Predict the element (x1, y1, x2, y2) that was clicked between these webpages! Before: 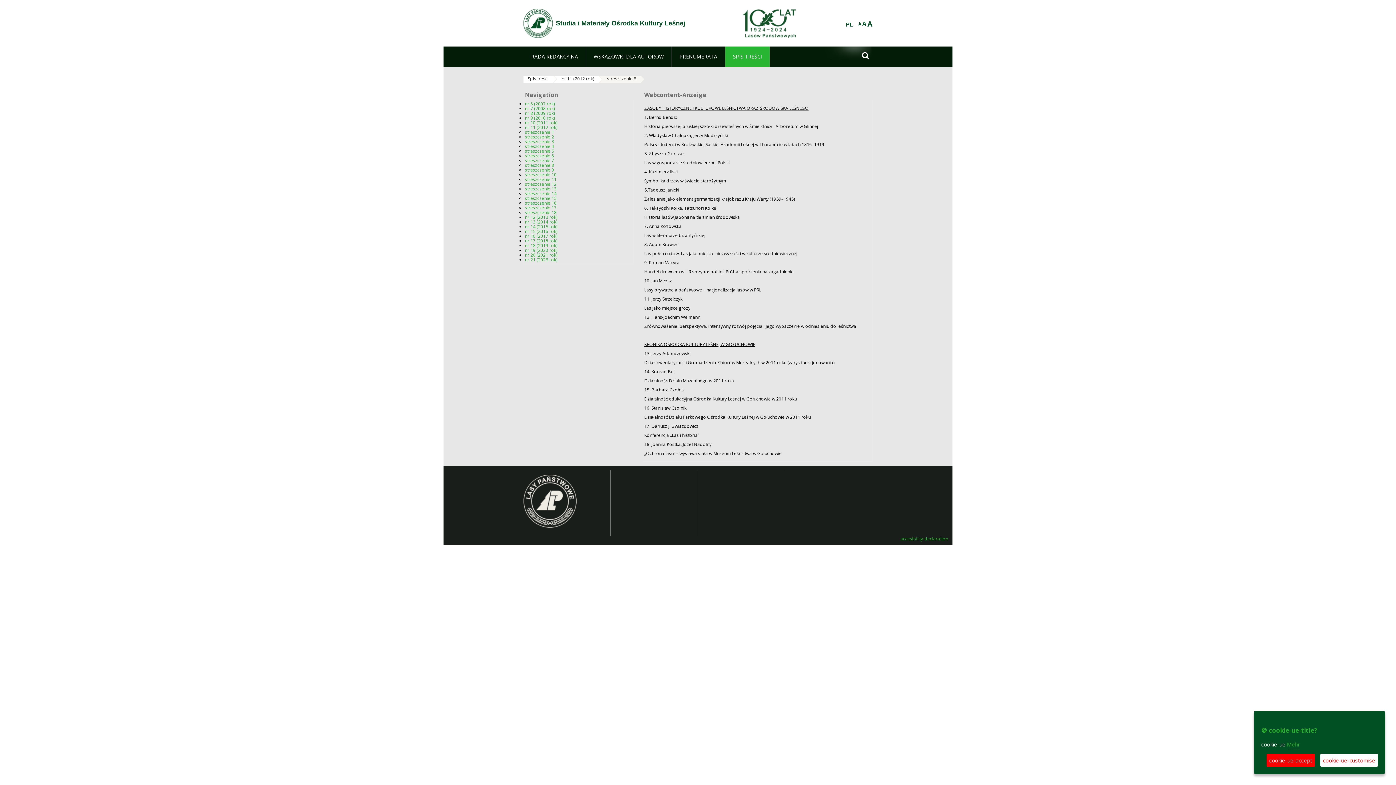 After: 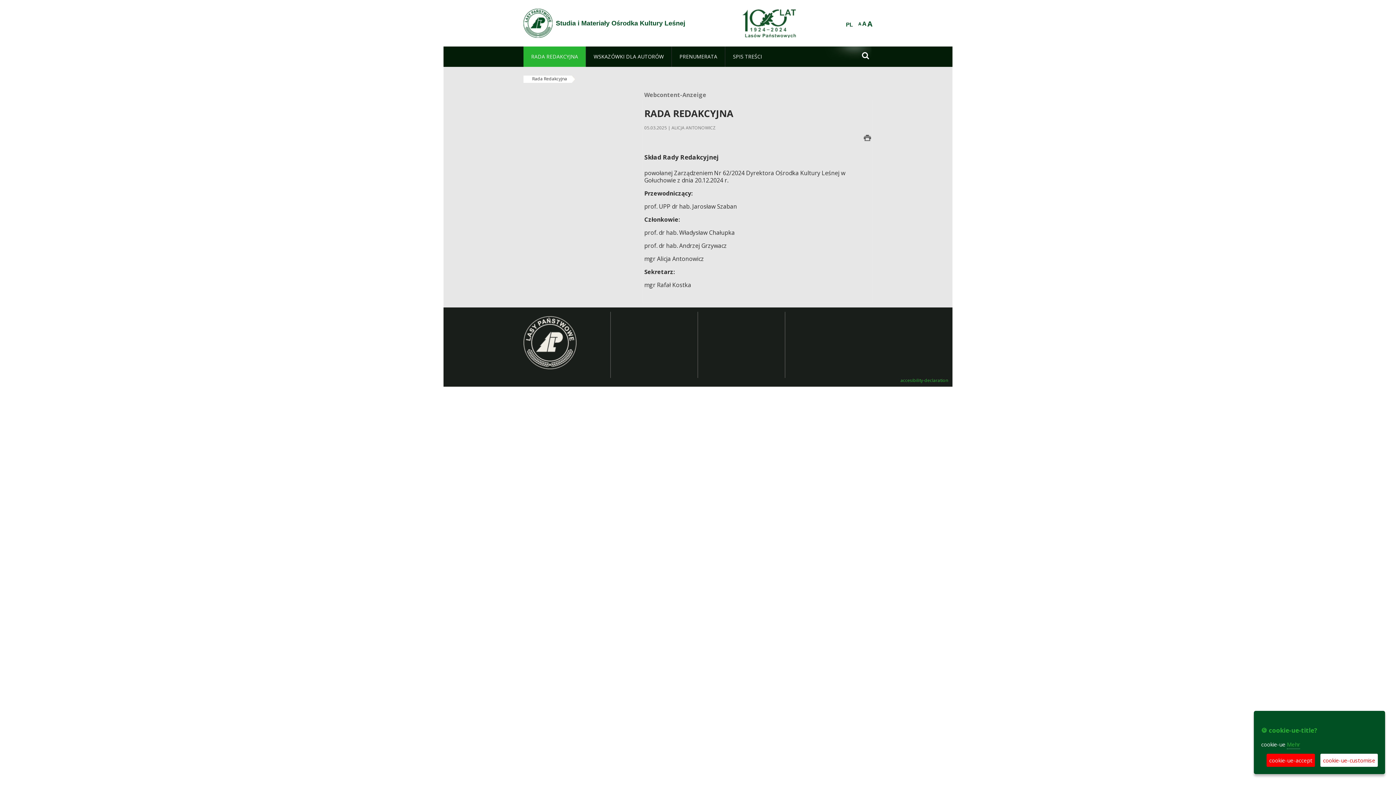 Action: label: RADA REDAKCYJNA bbox: (523, 46, 585, 66)